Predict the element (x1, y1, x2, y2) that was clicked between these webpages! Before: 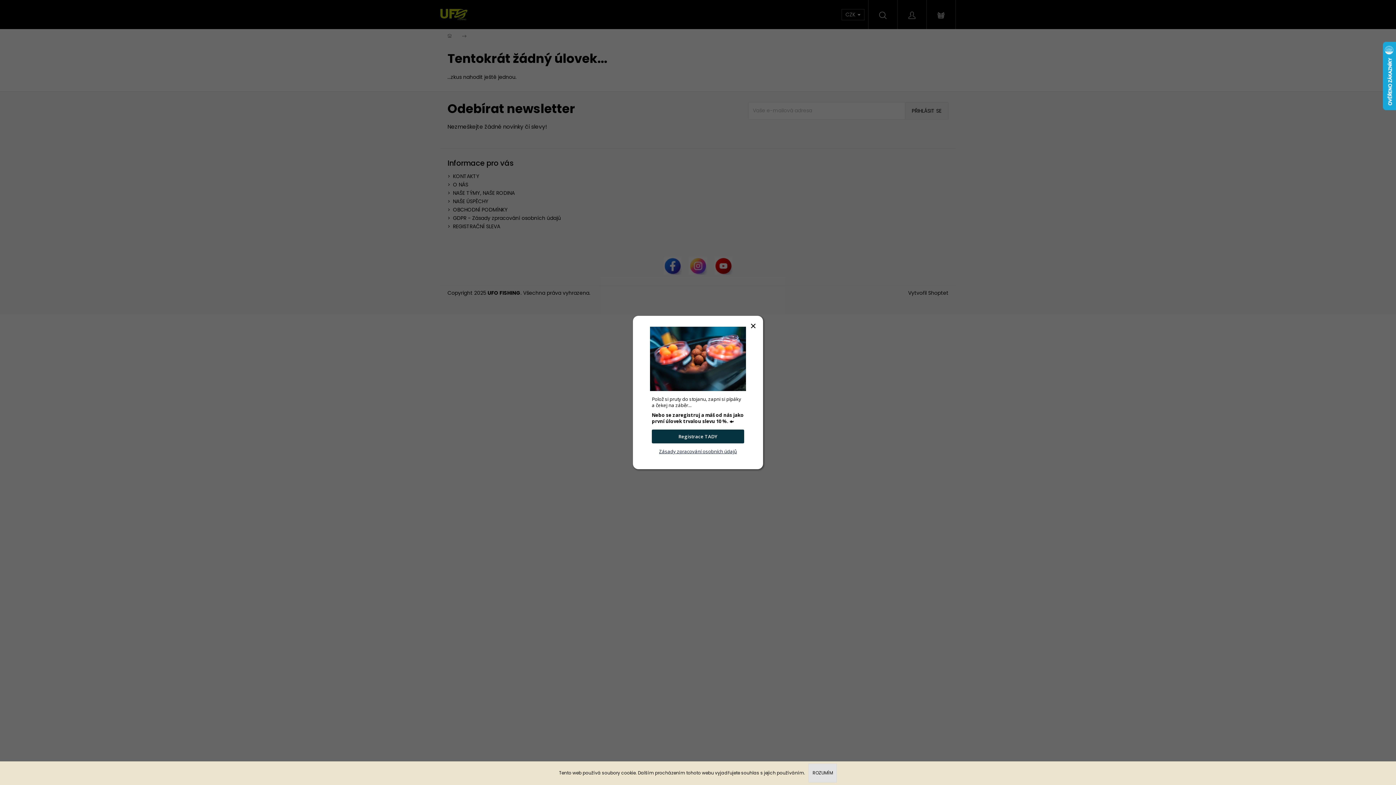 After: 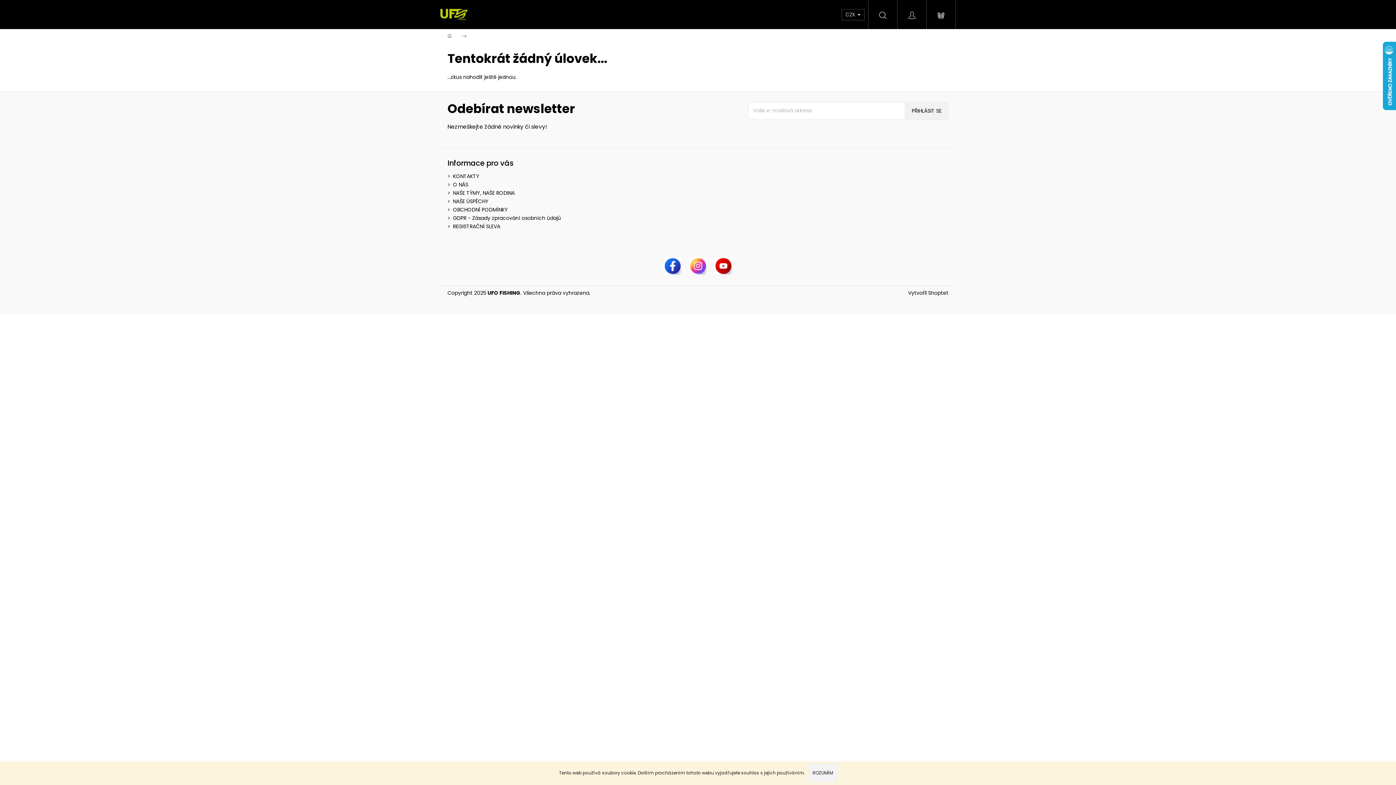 Action: bbox: (808, 764, 837, 783) label: ROZUMÍM